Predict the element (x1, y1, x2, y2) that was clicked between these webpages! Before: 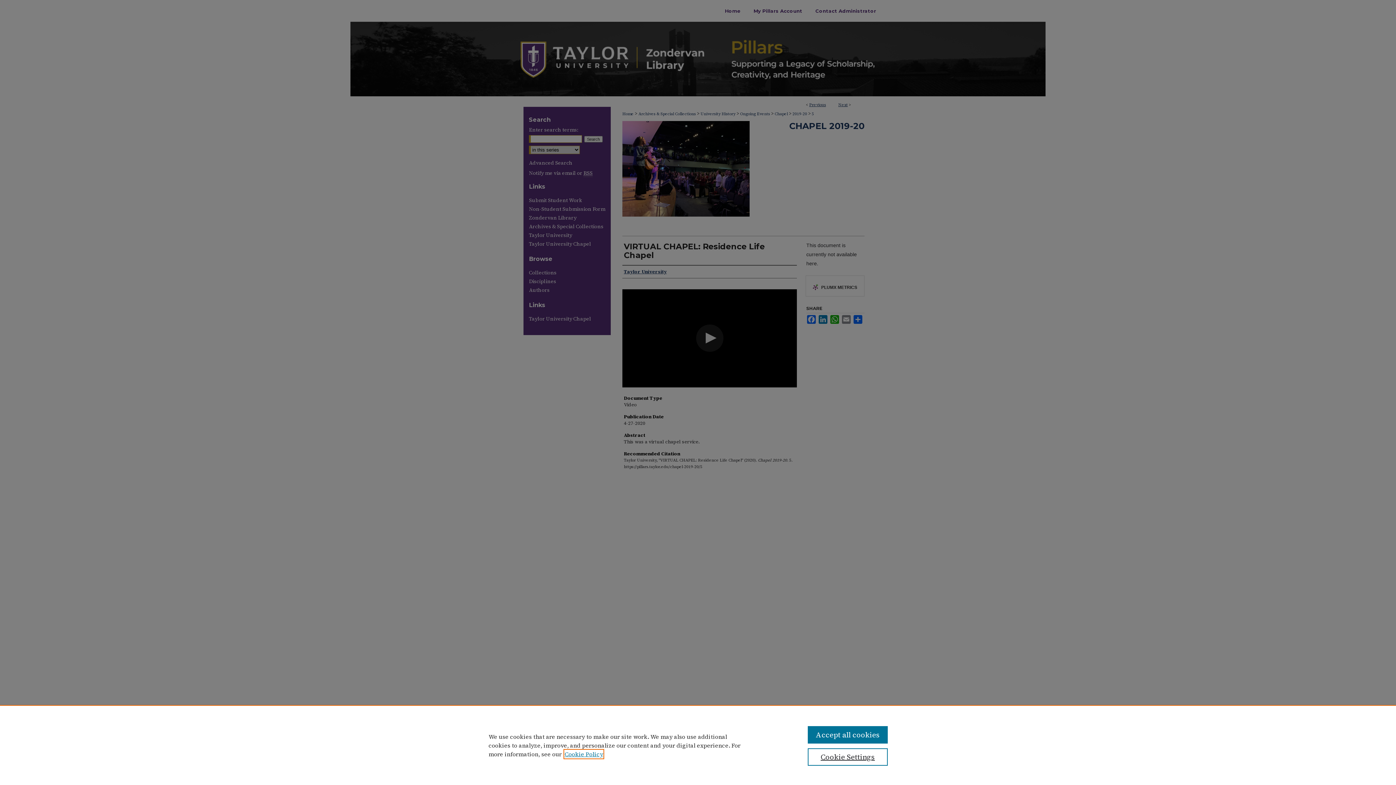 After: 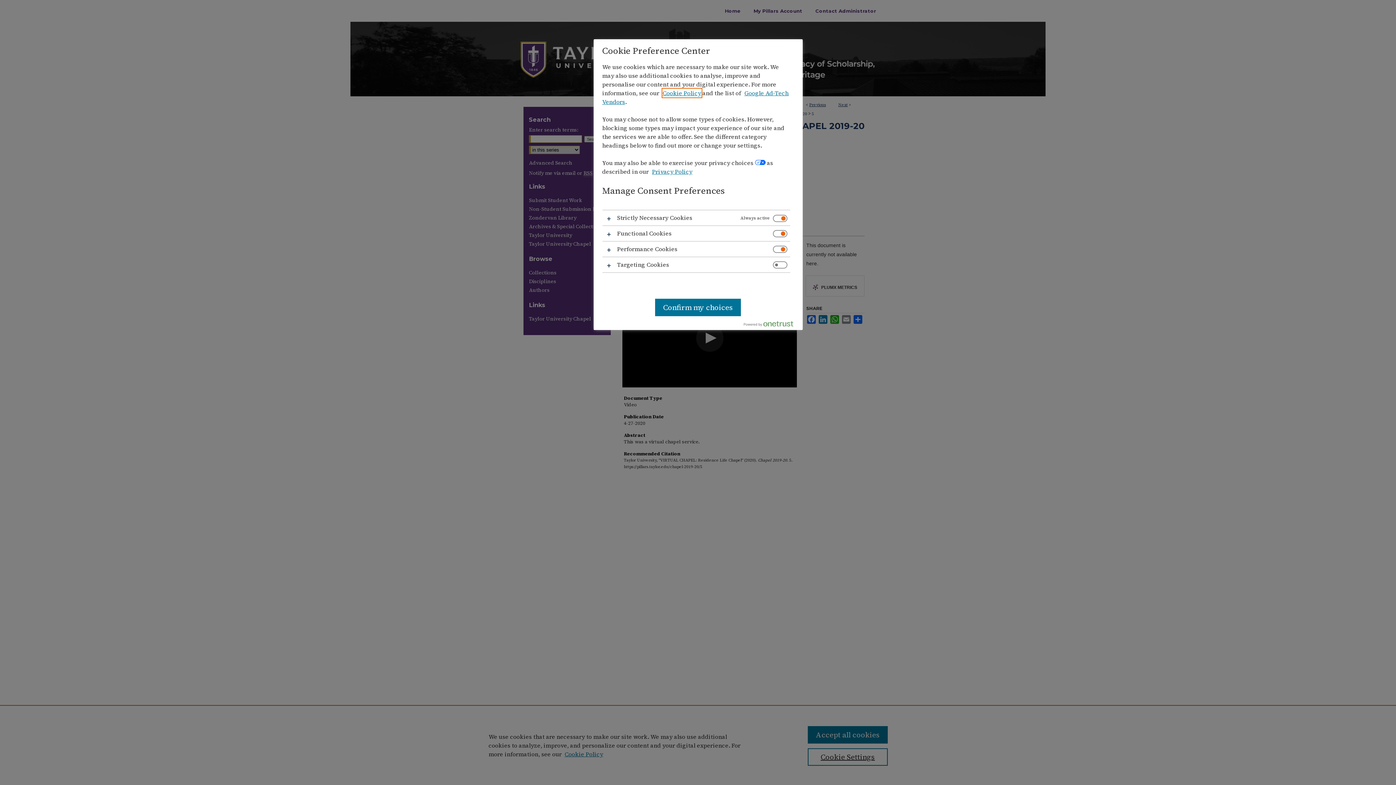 Action: bbox: (807, 748, 887, 766) label: Cookie Settings